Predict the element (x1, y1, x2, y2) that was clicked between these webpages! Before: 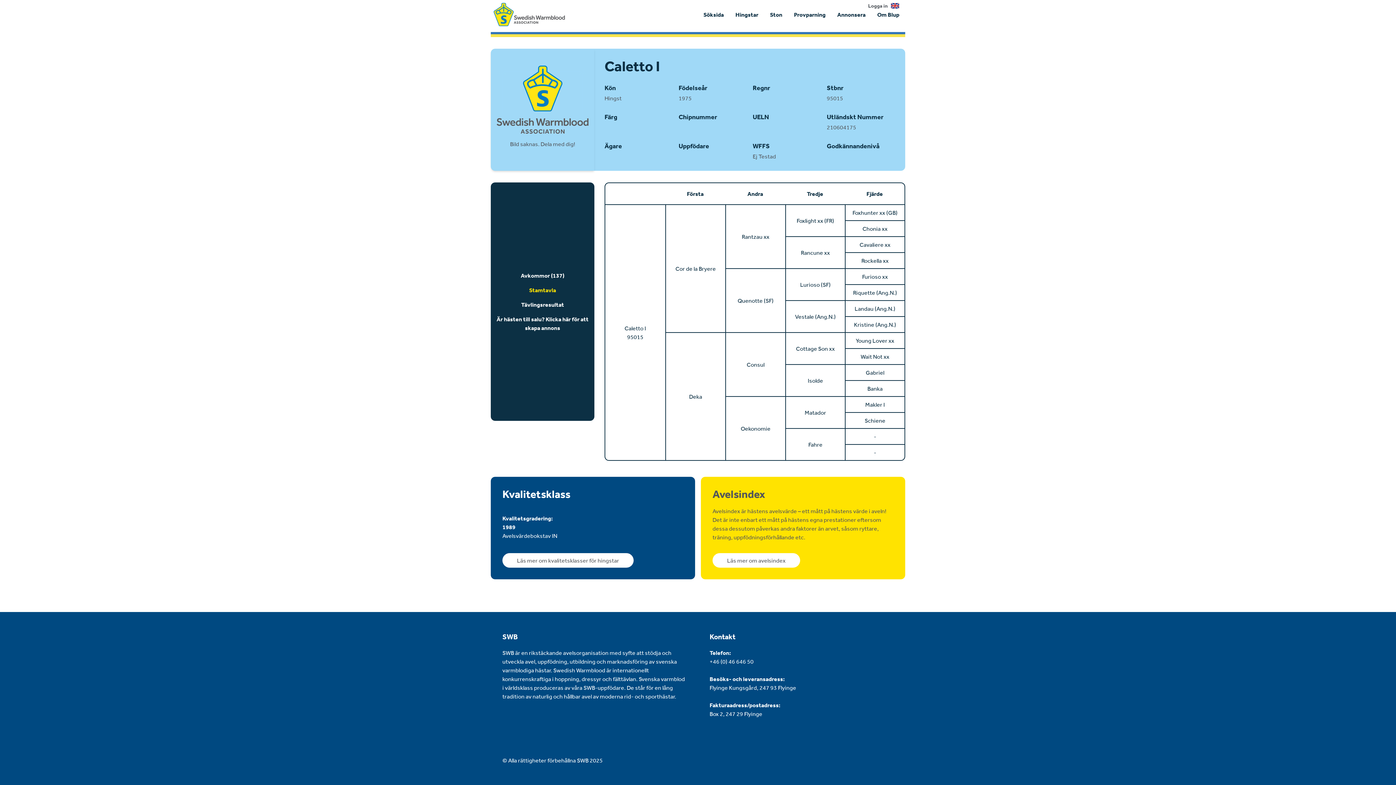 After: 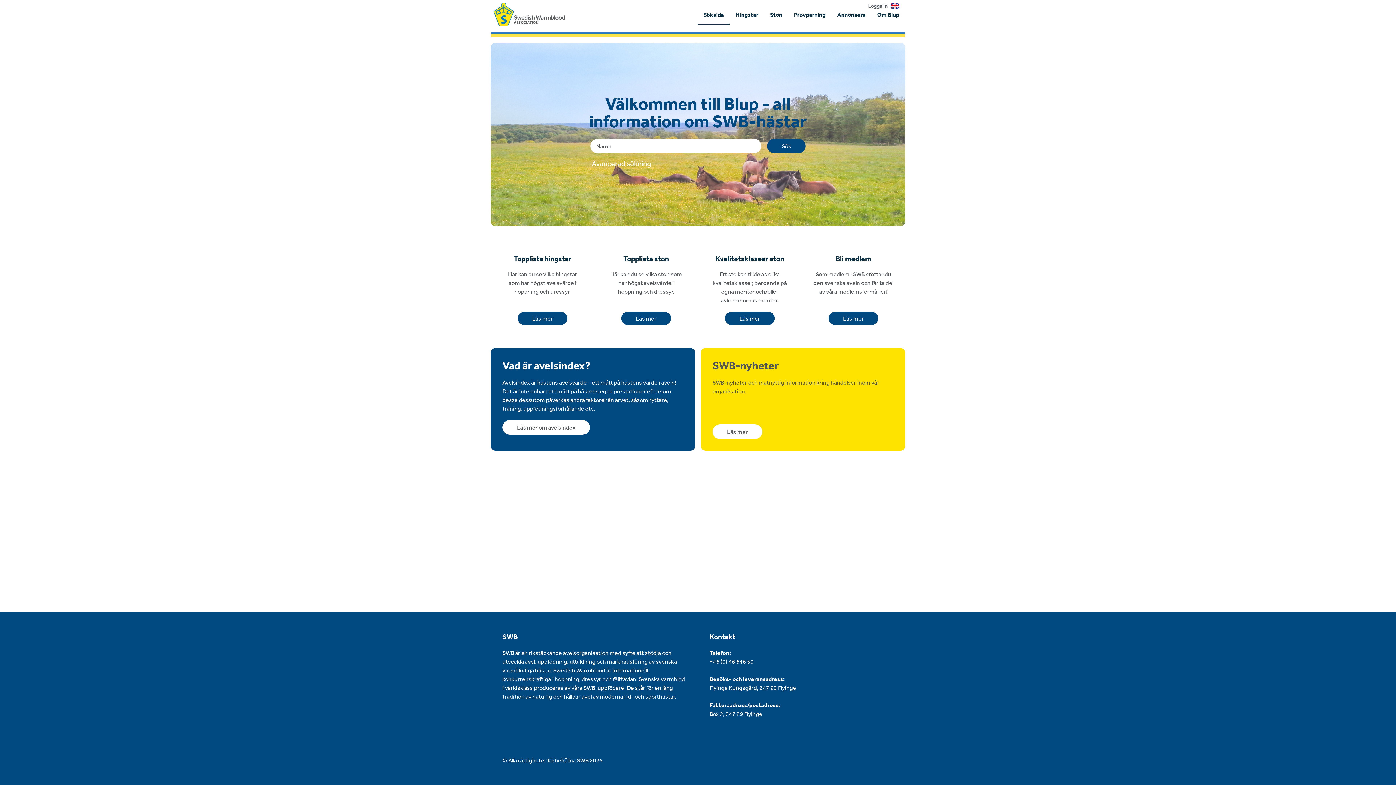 Action: label: Söksida bbox: (697, 10, 729, 18)